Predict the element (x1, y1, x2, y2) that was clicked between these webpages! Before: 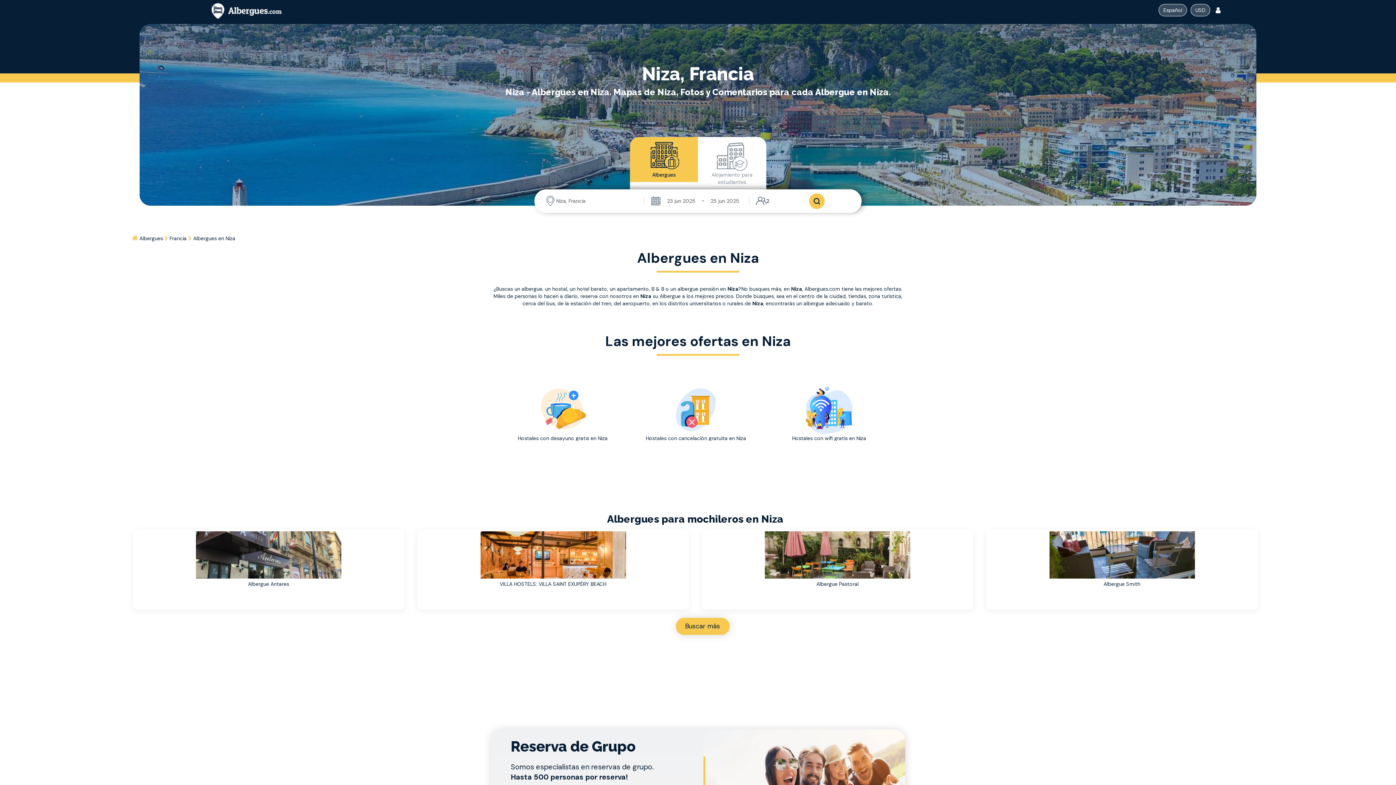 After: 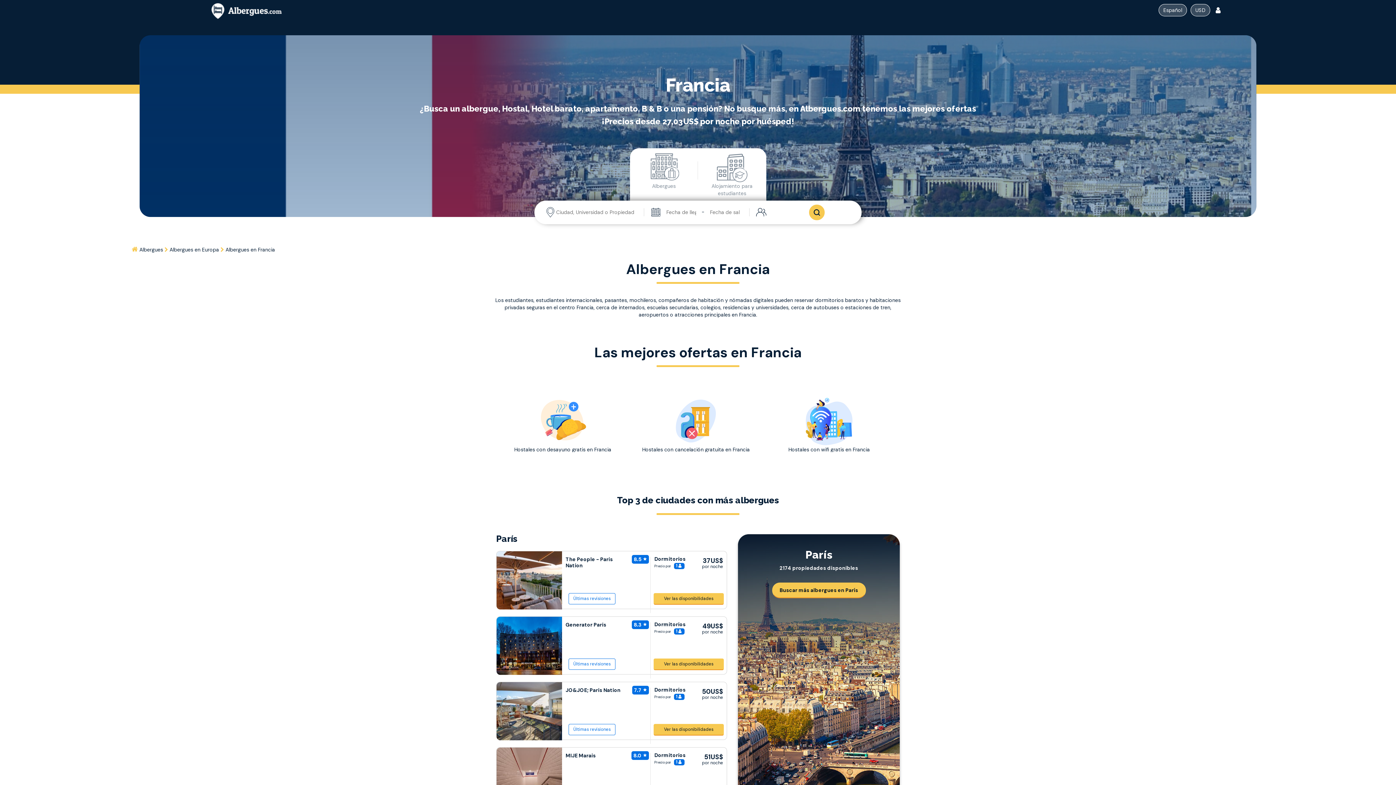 Action: label: Home bbox: (169, 235, 188, 241)